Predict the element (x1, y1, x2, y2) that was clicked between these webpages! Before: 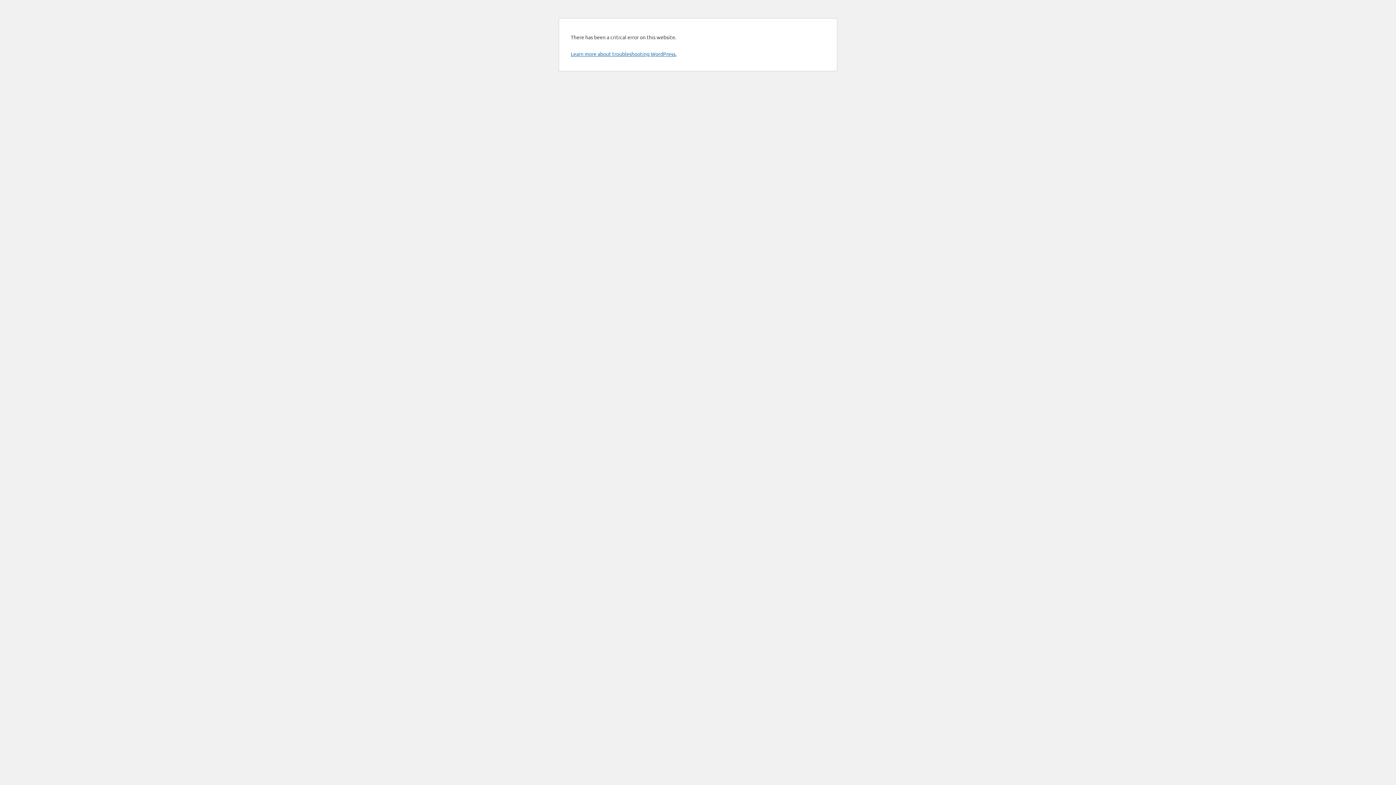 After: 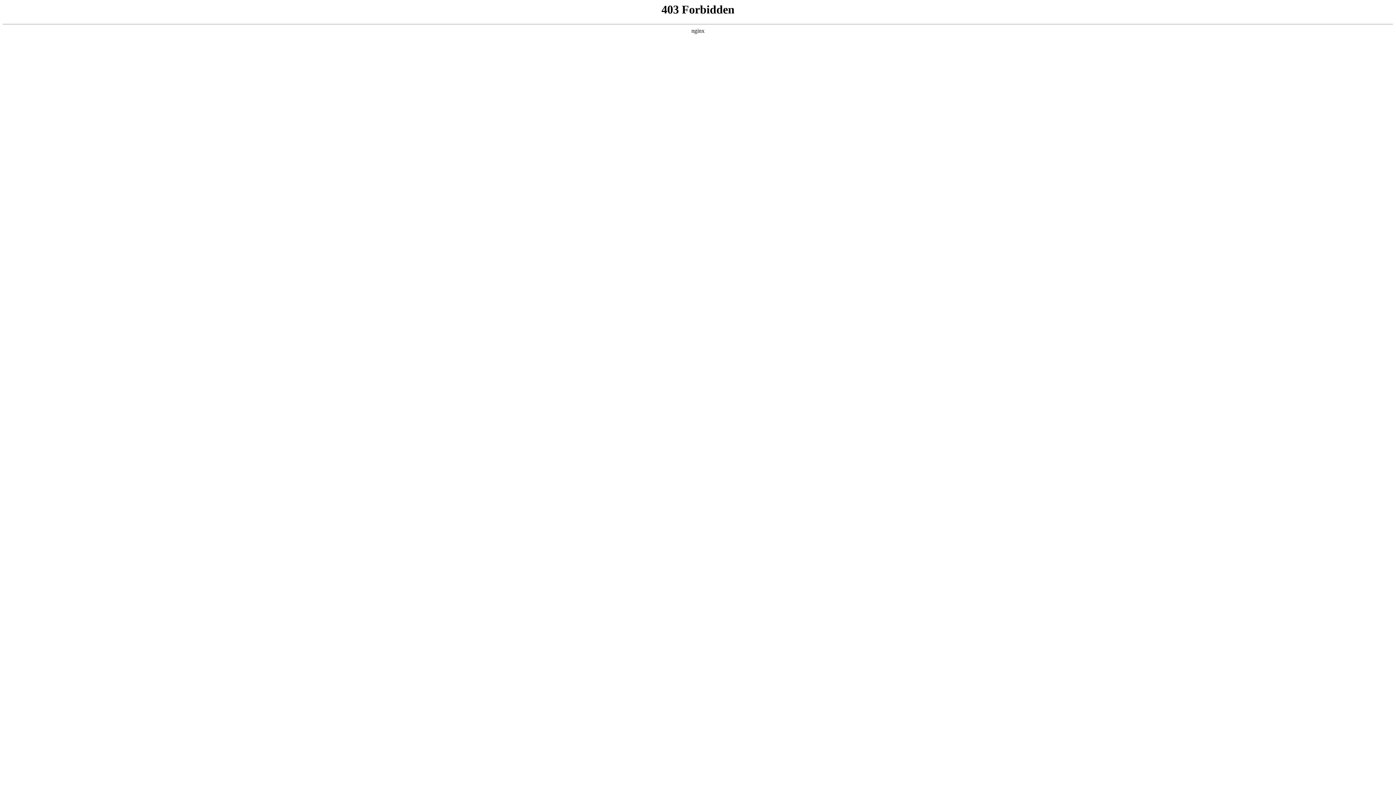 Action: label: Learn more about troubleshooting WordPress. bbox: (570, 50, 676, 57)